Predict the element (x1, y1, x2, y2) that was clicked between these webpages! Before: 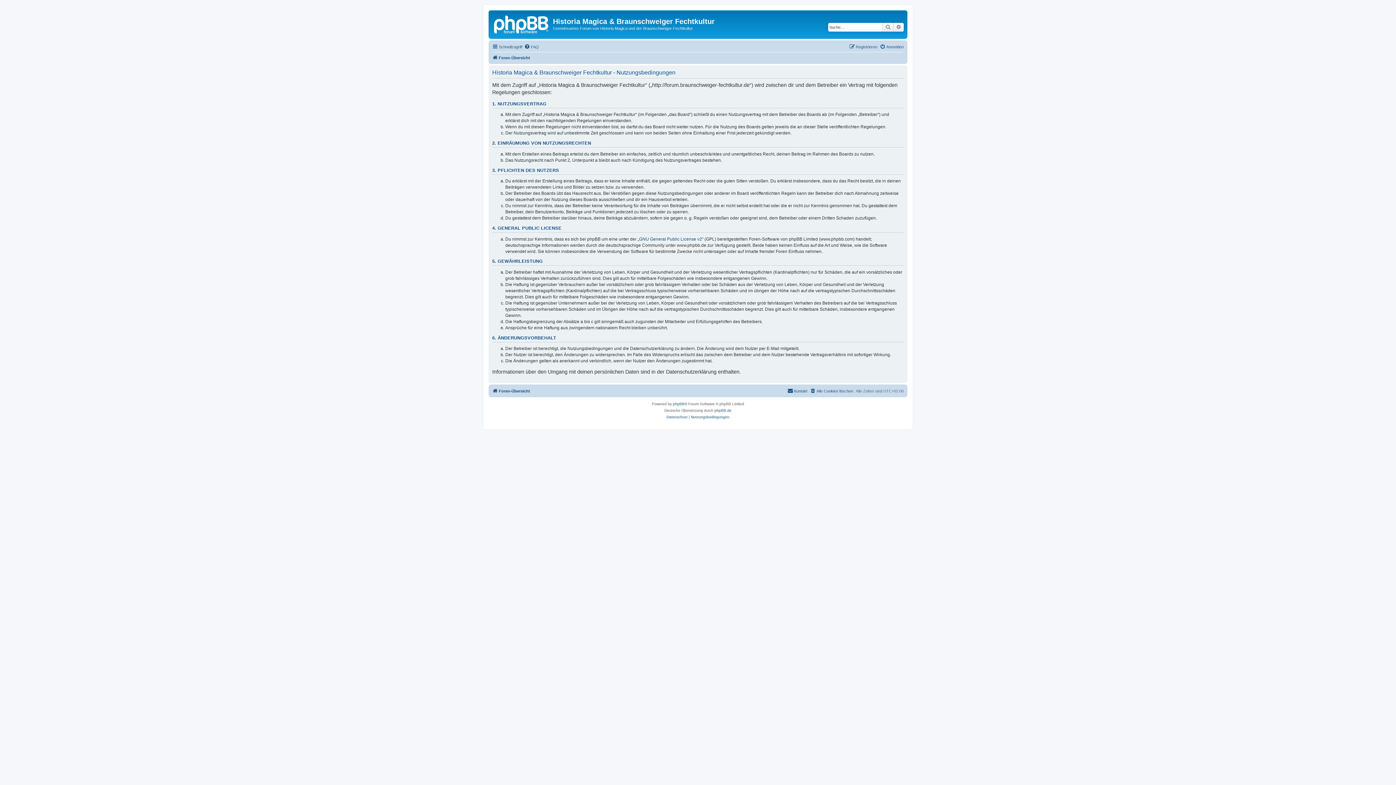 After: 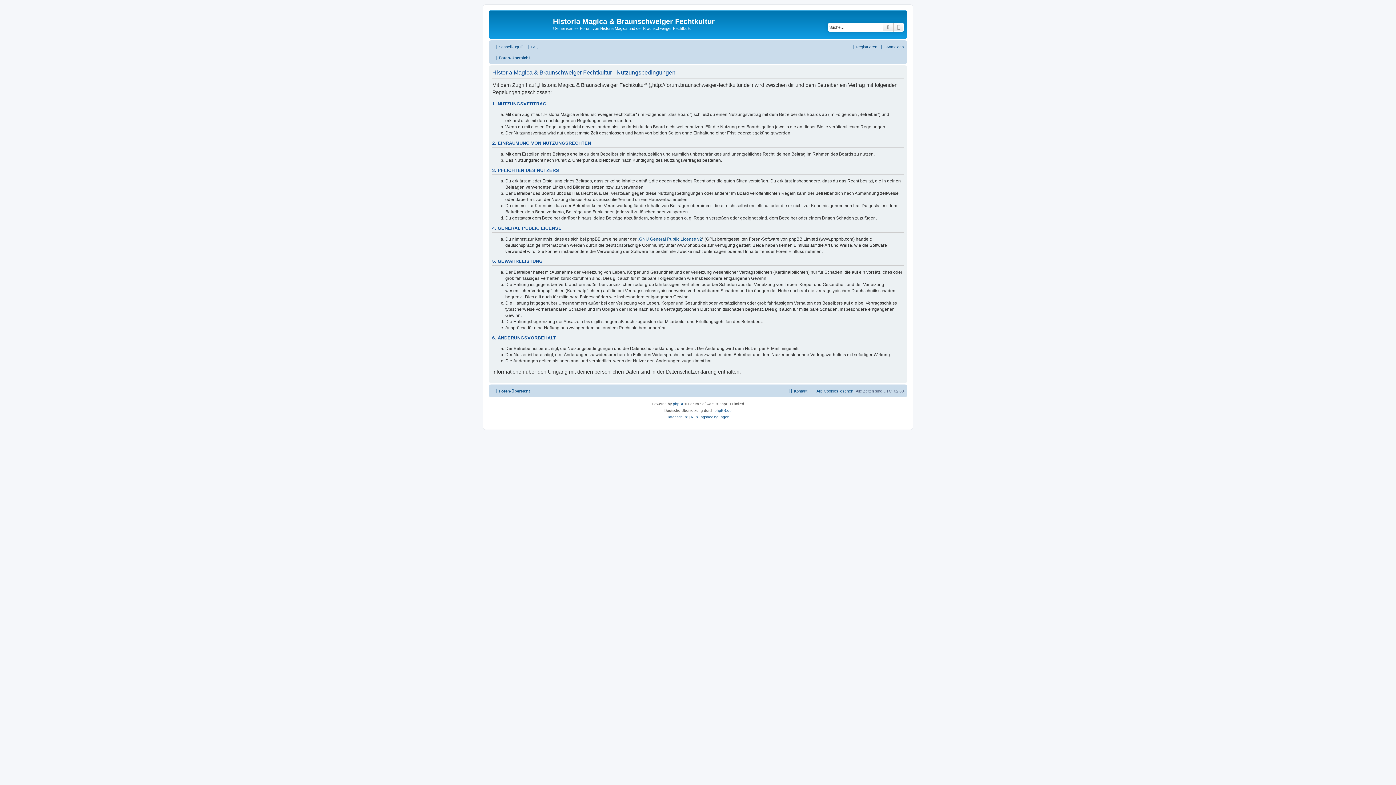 Action: label: Nutzungsbedingungen bbox: (691, 414, 729, 420)